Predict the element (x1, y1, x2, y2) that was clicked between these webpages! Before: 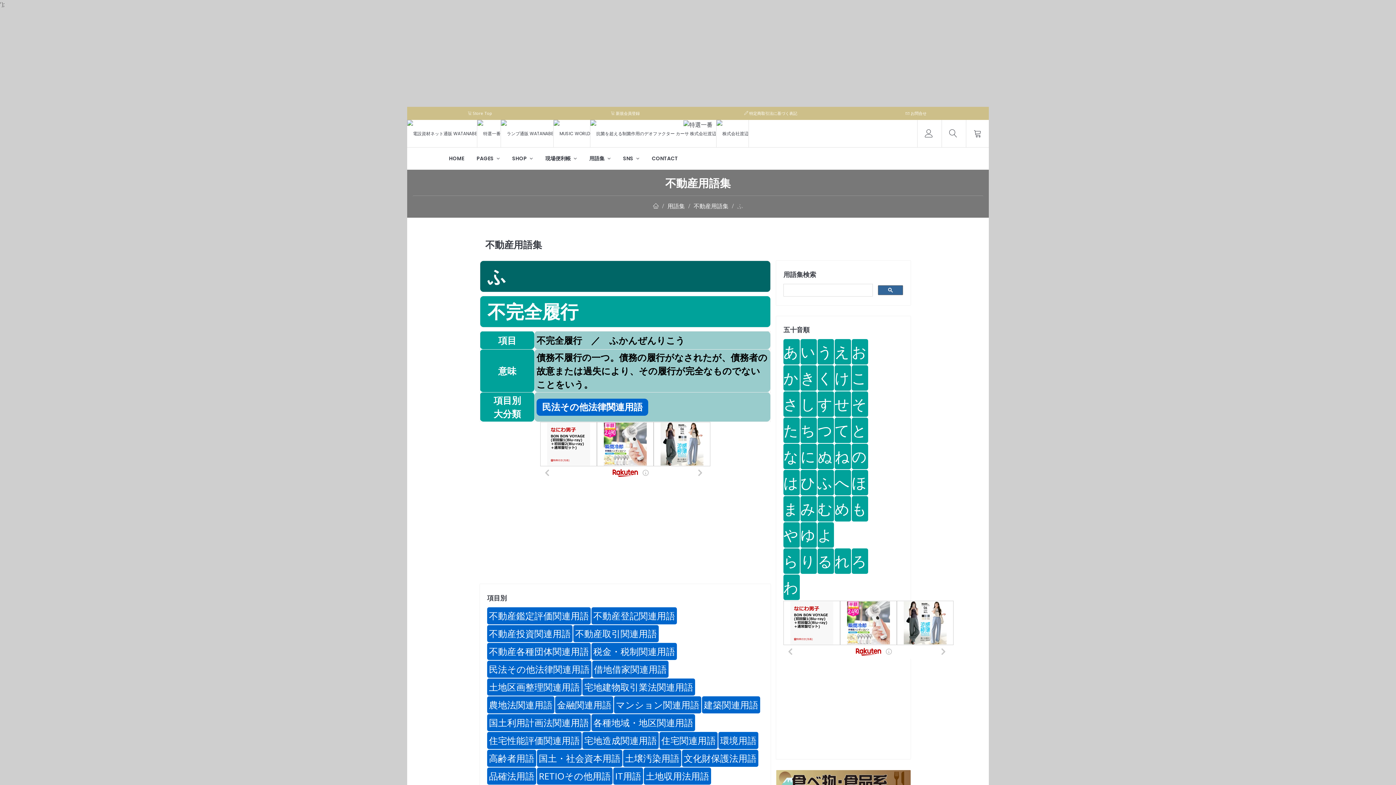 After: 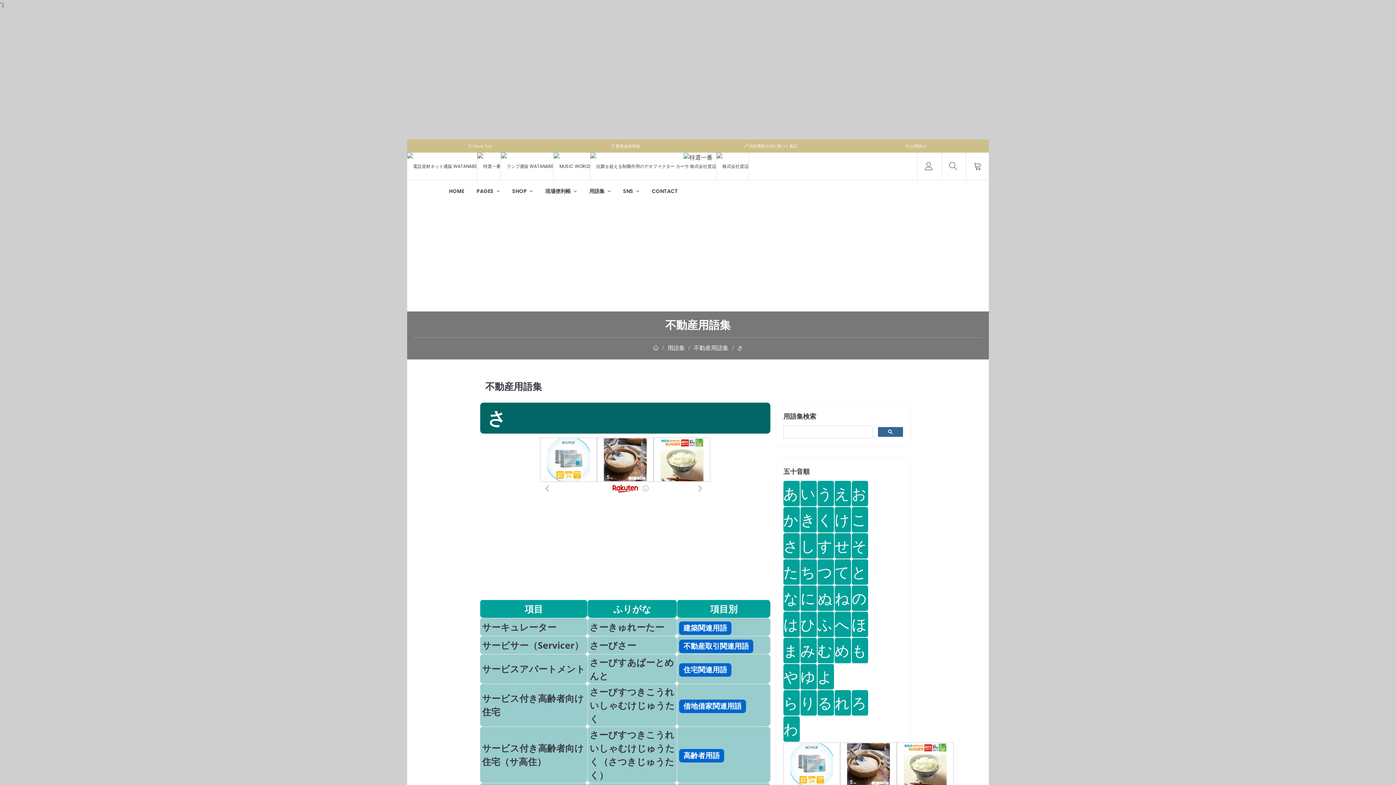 Action: bbox: (783, 391, 800, 417) label: さ